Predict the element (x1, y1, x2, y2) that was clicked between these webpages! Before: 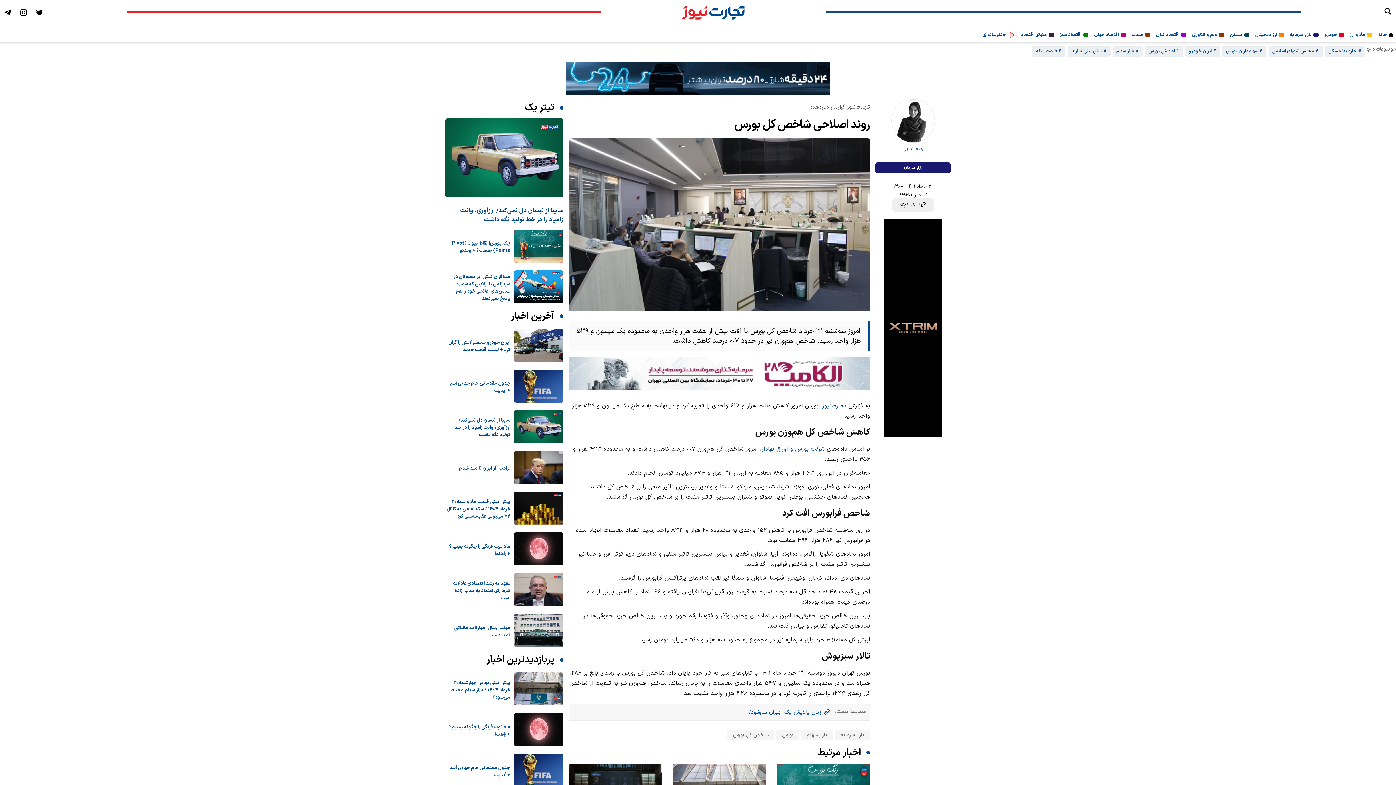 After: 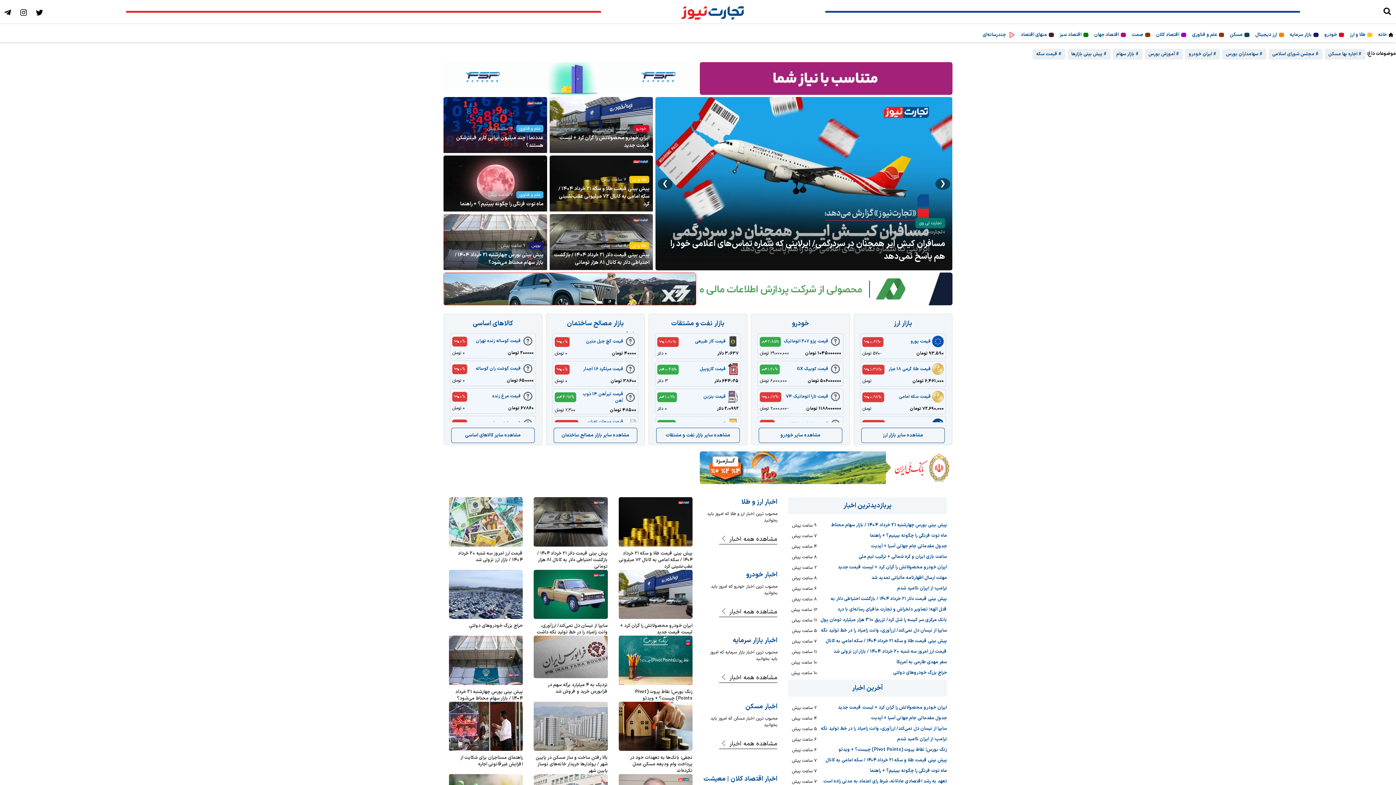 Action: bbox: (679, 0, 747, 23)